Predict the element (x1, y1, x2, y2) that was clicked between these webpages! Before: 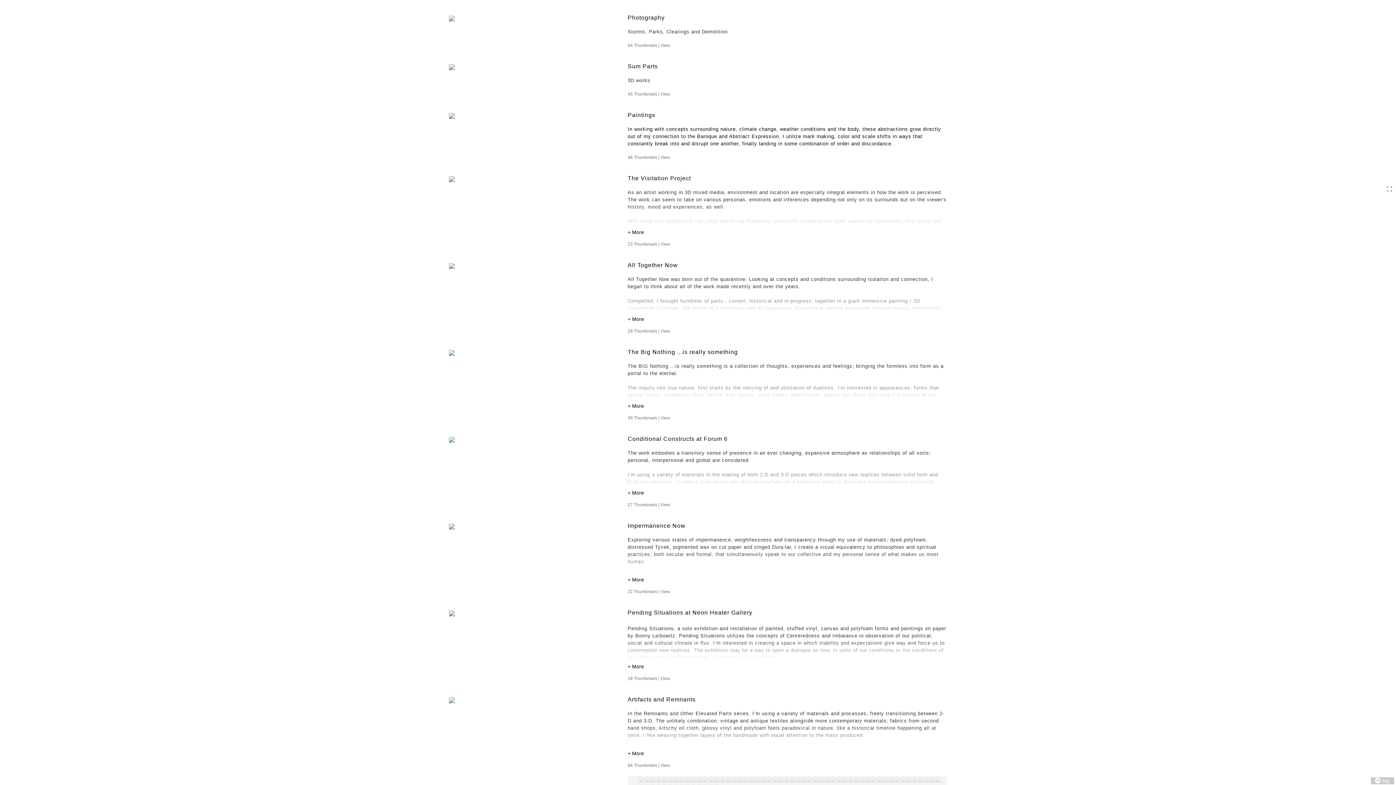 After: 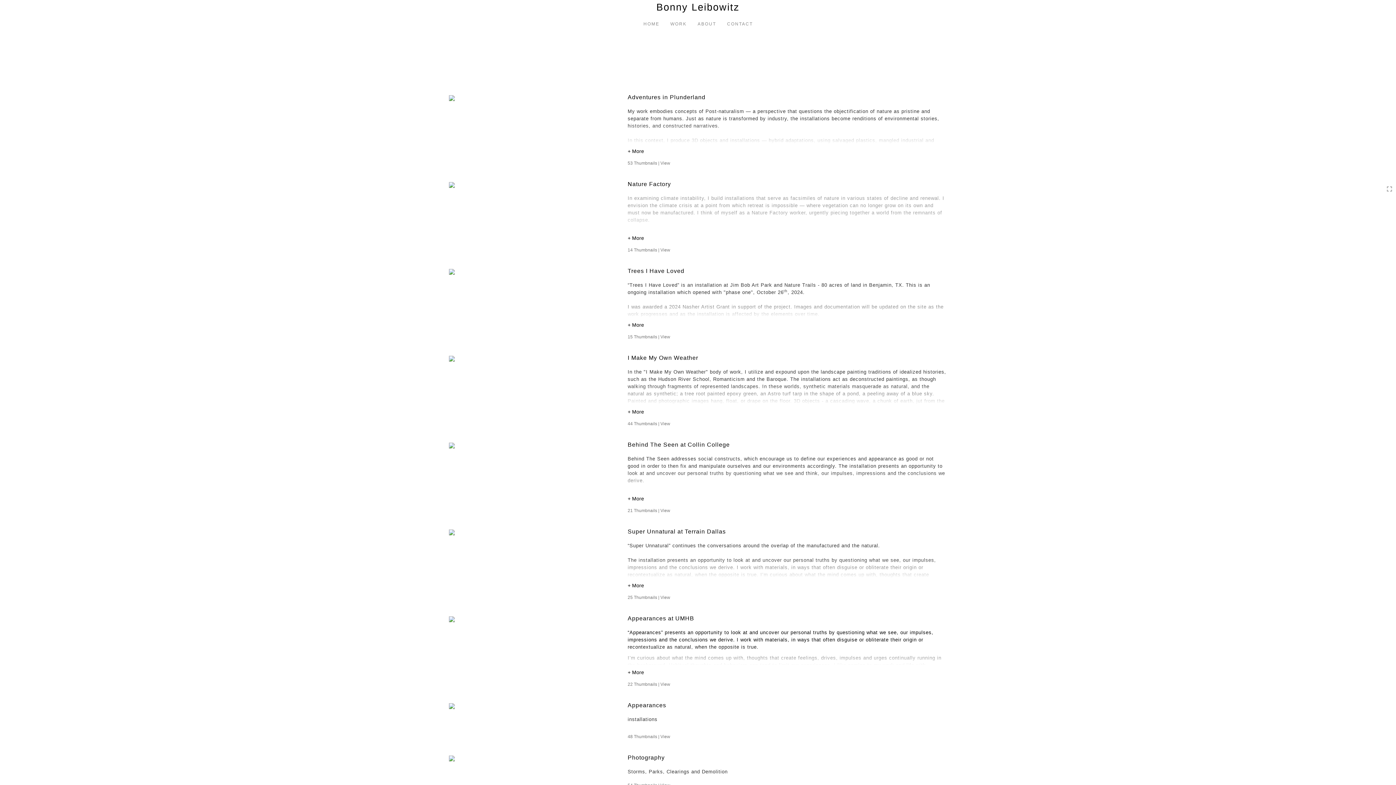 Action: bbox: (1371, 777, 1394, 784) label:  top